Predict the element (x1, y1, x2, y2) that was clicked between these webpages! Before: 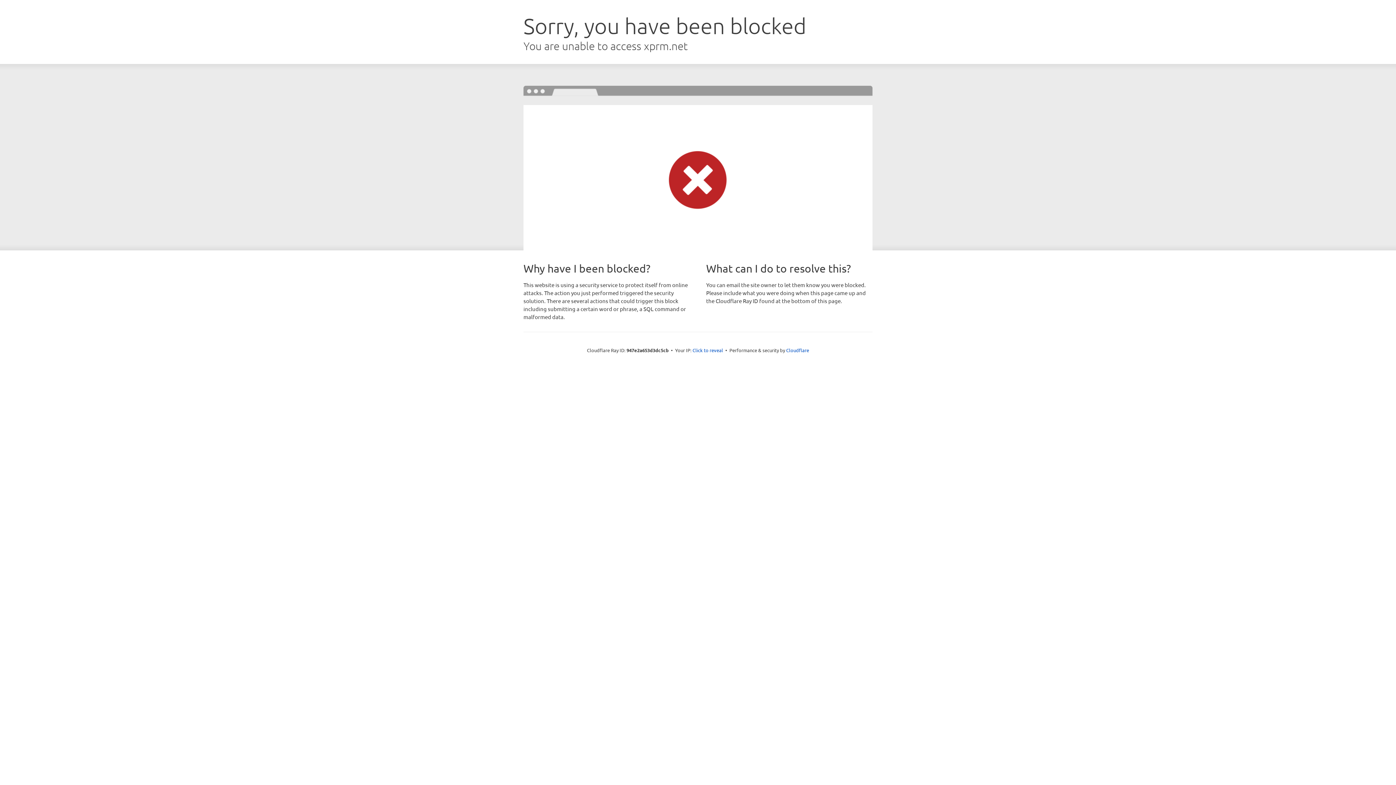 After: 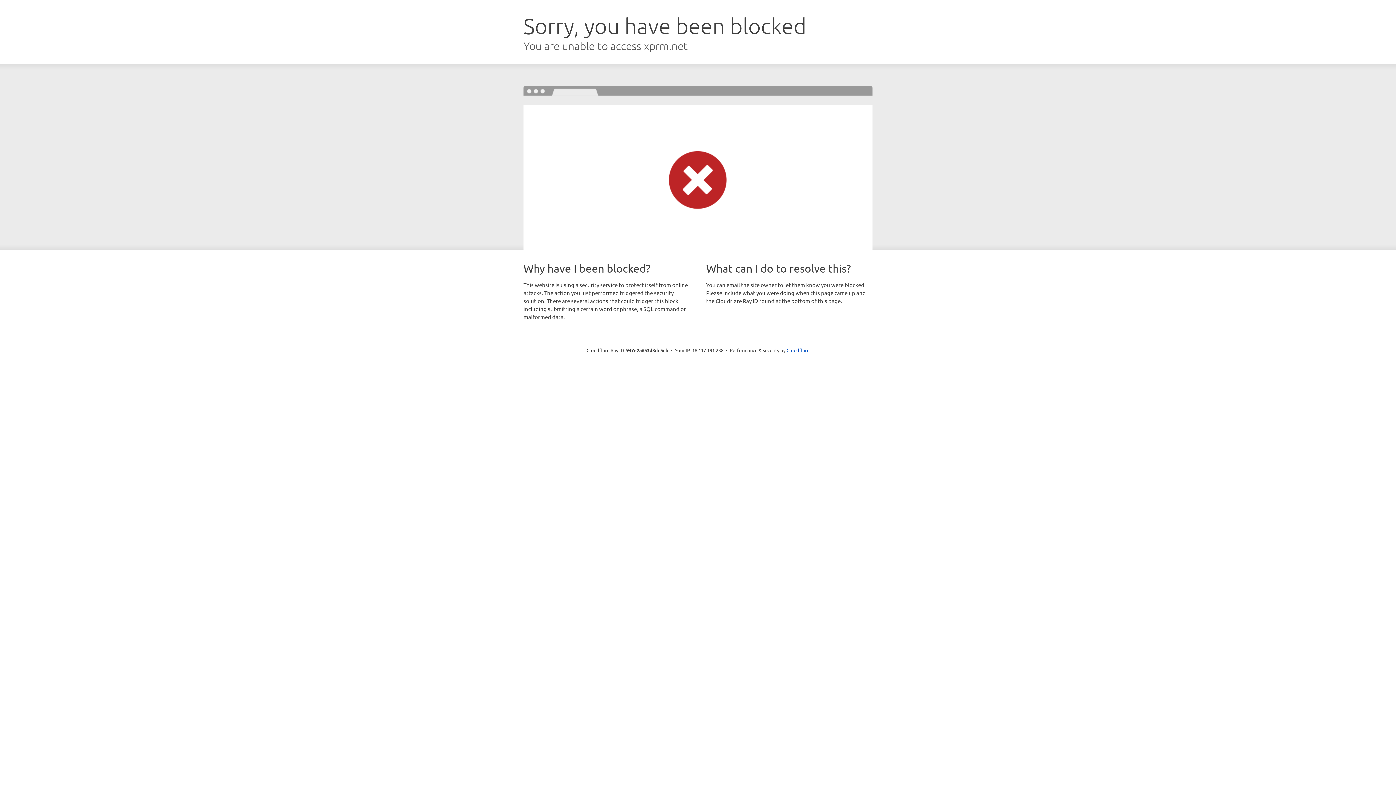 Action: bbox: (692, 346, 723, 353) label: Click to reveal